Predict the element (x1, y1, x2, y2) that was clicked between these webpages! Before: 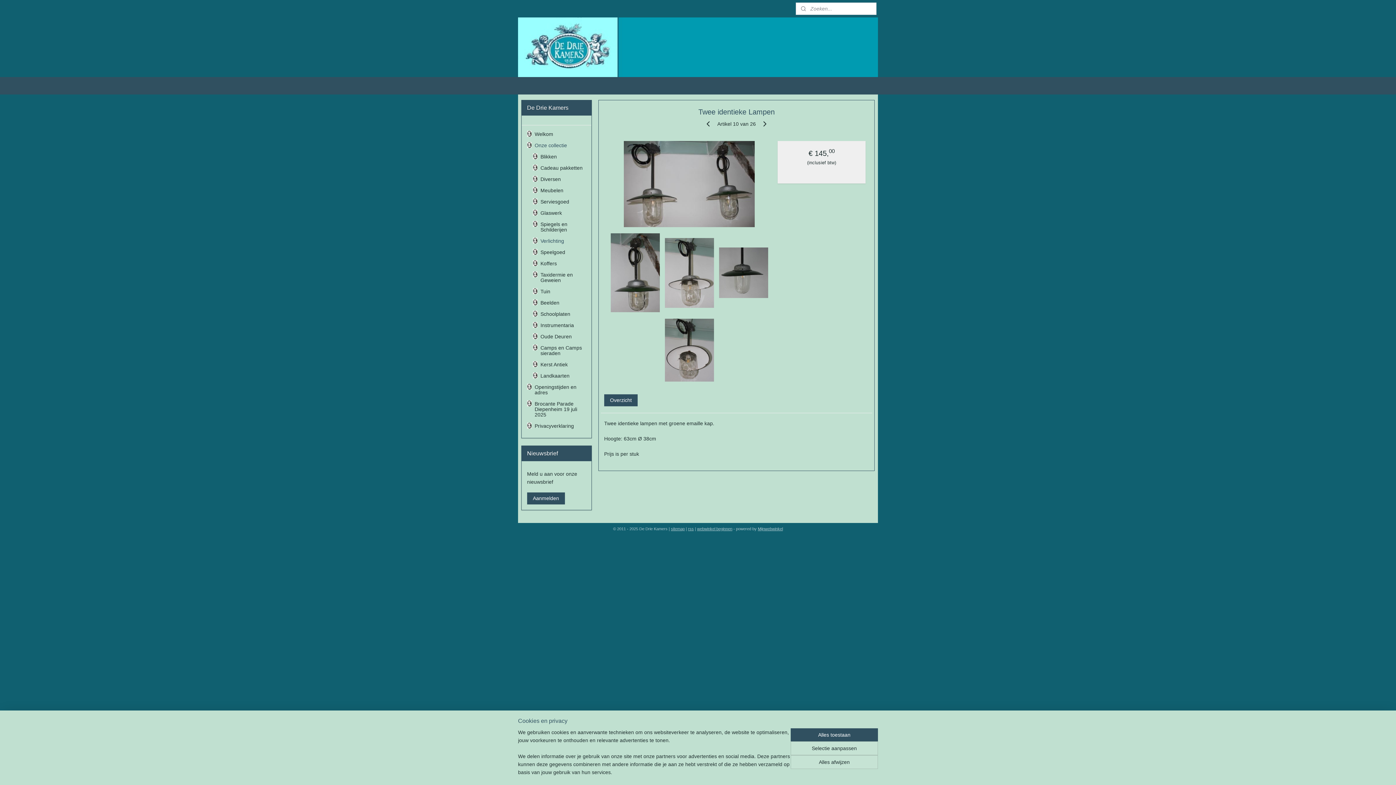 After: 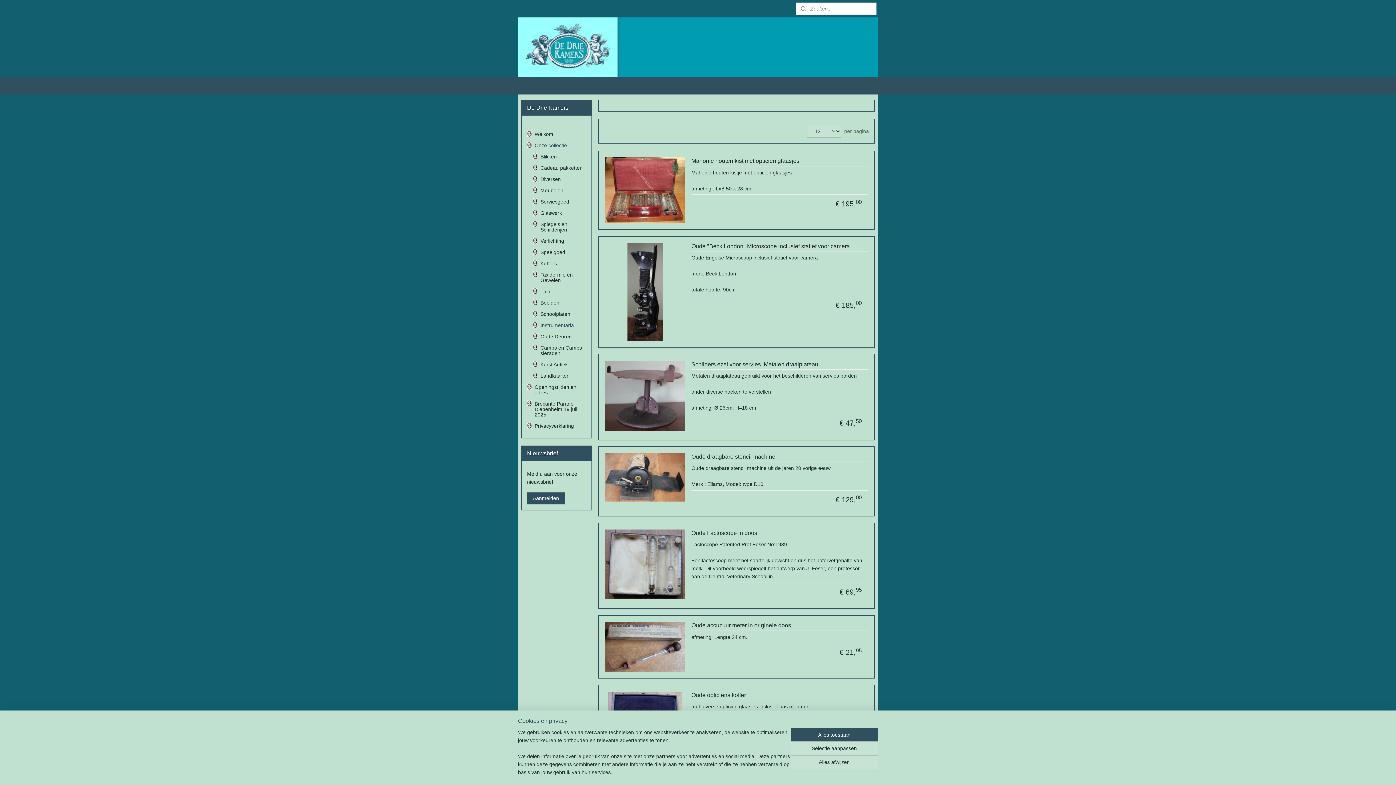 Action: bbox: (527, 319, 591, 331) label: Instrumentaria